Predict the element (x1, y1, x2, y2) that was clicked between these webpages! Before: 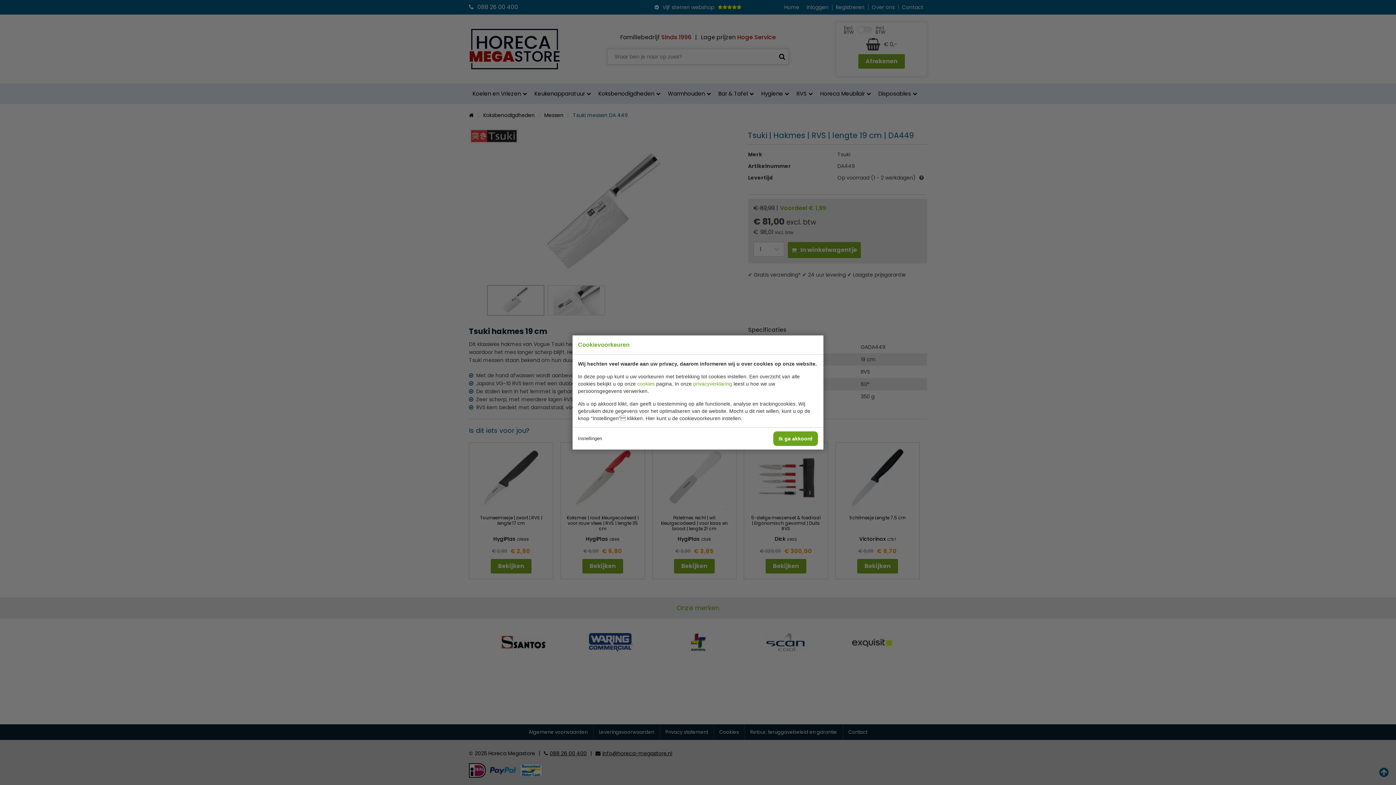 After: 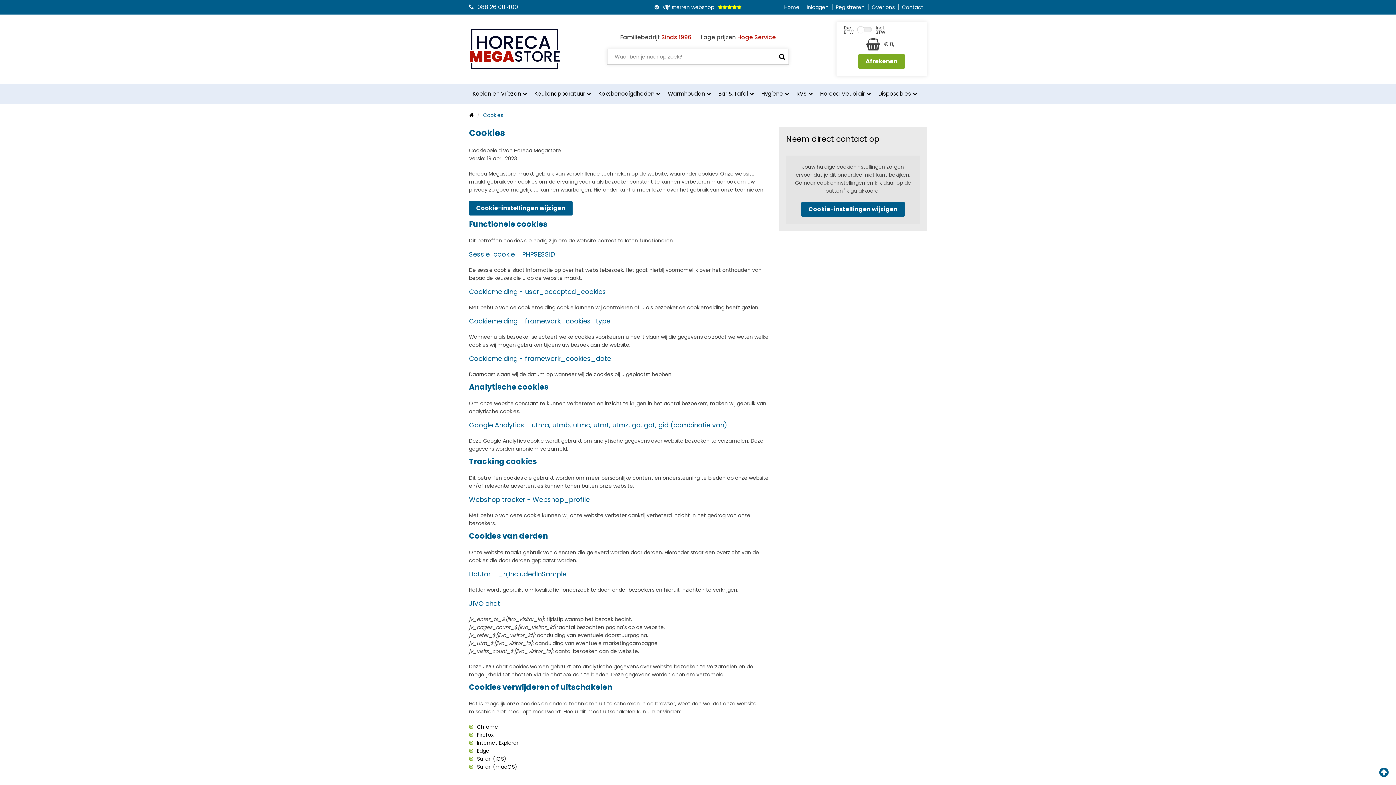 Action: label: cookies bbox: (637, 381, 654, 386)